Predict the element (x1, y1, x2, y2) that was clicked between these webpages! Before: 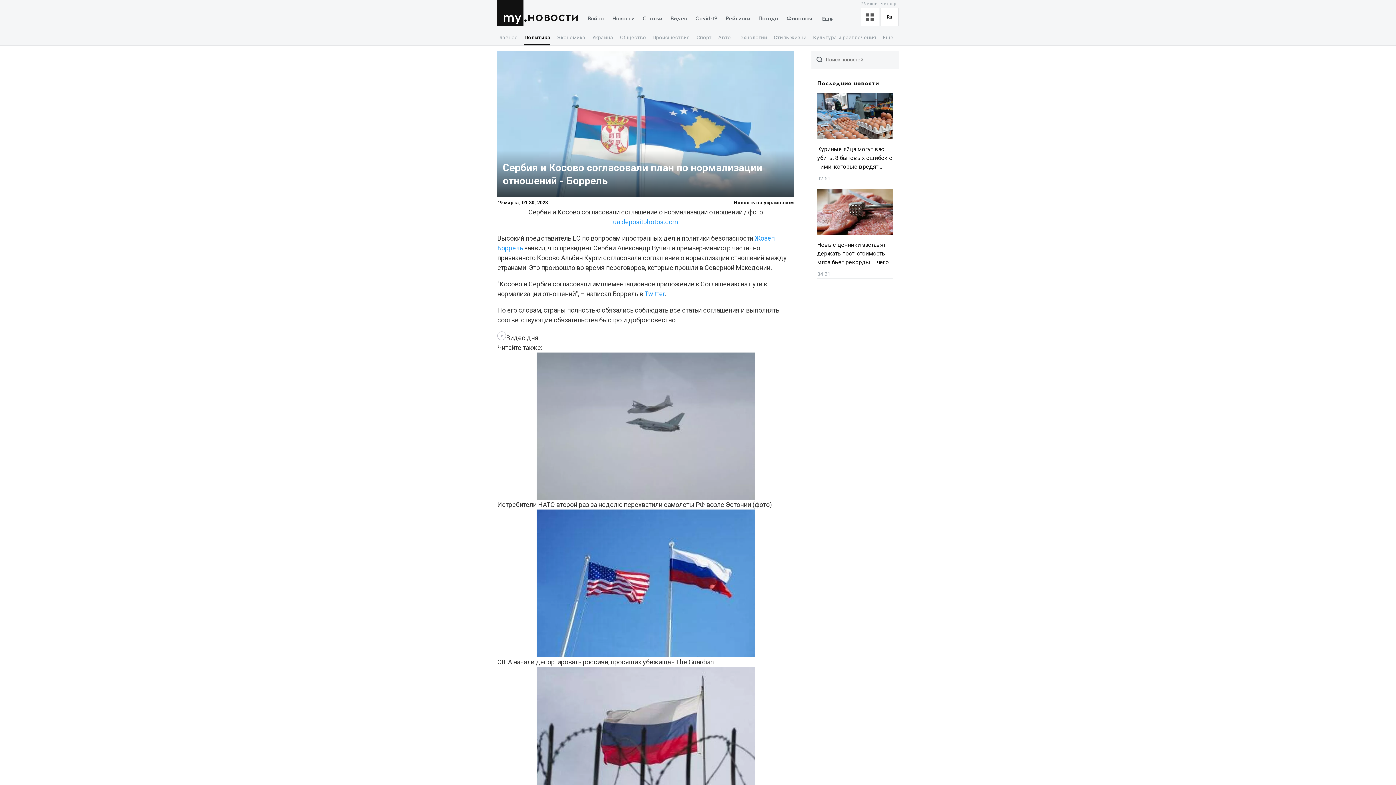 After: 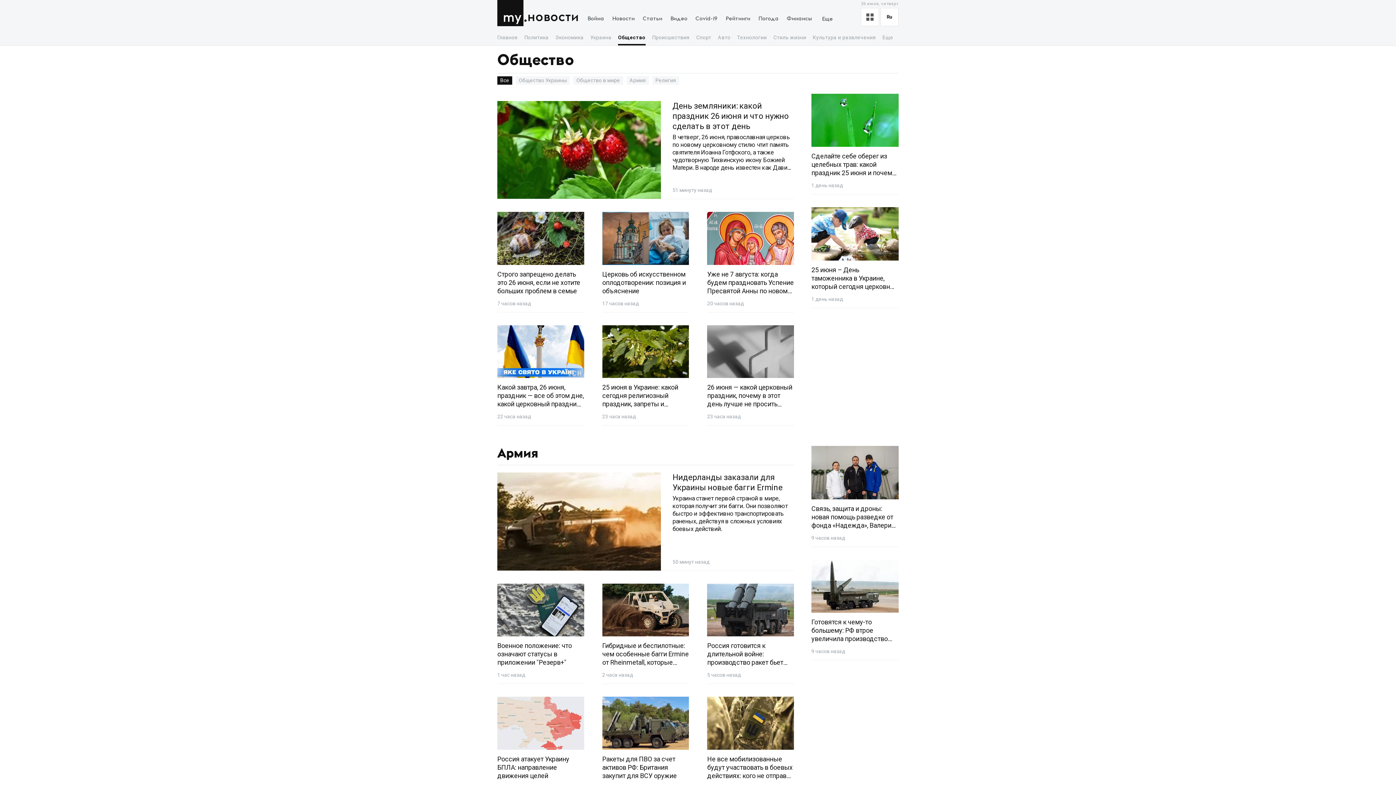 Action: bbox: (620, 31, 646, 45) label: Общество